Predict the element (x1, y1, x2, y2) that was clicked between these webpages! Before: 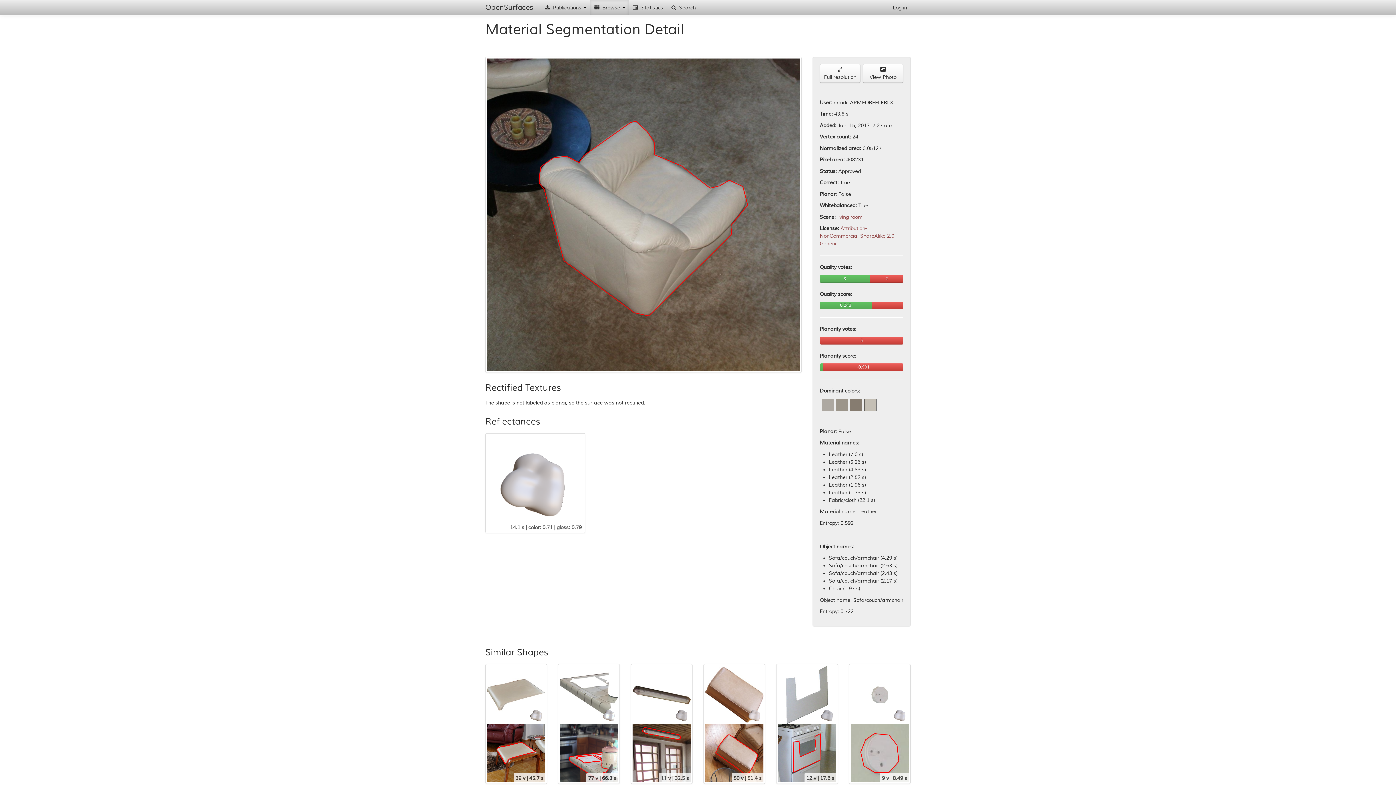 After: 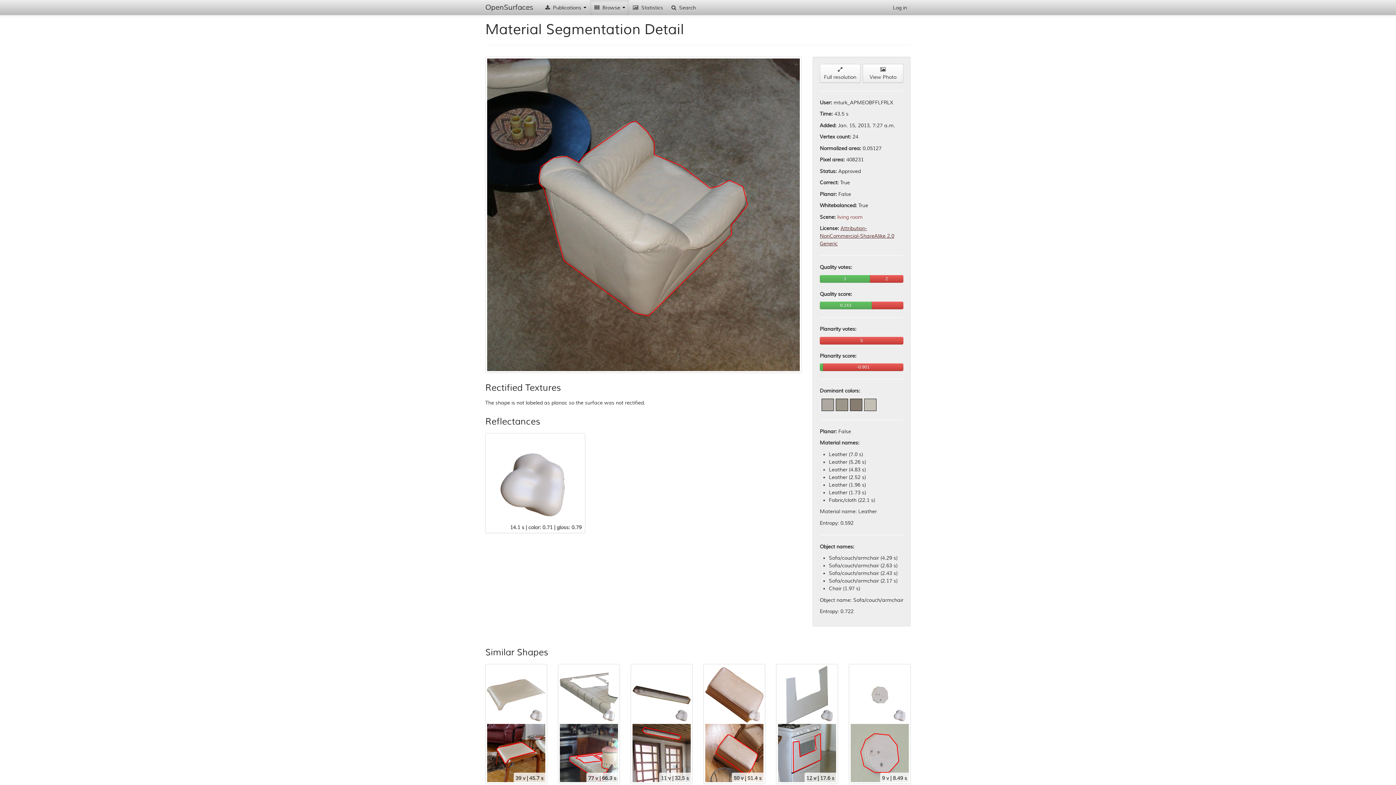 Action: label: Attribution-NonCommercial-ShareAlike 2.0 Generic bbox: (820, 225, 894, 246)